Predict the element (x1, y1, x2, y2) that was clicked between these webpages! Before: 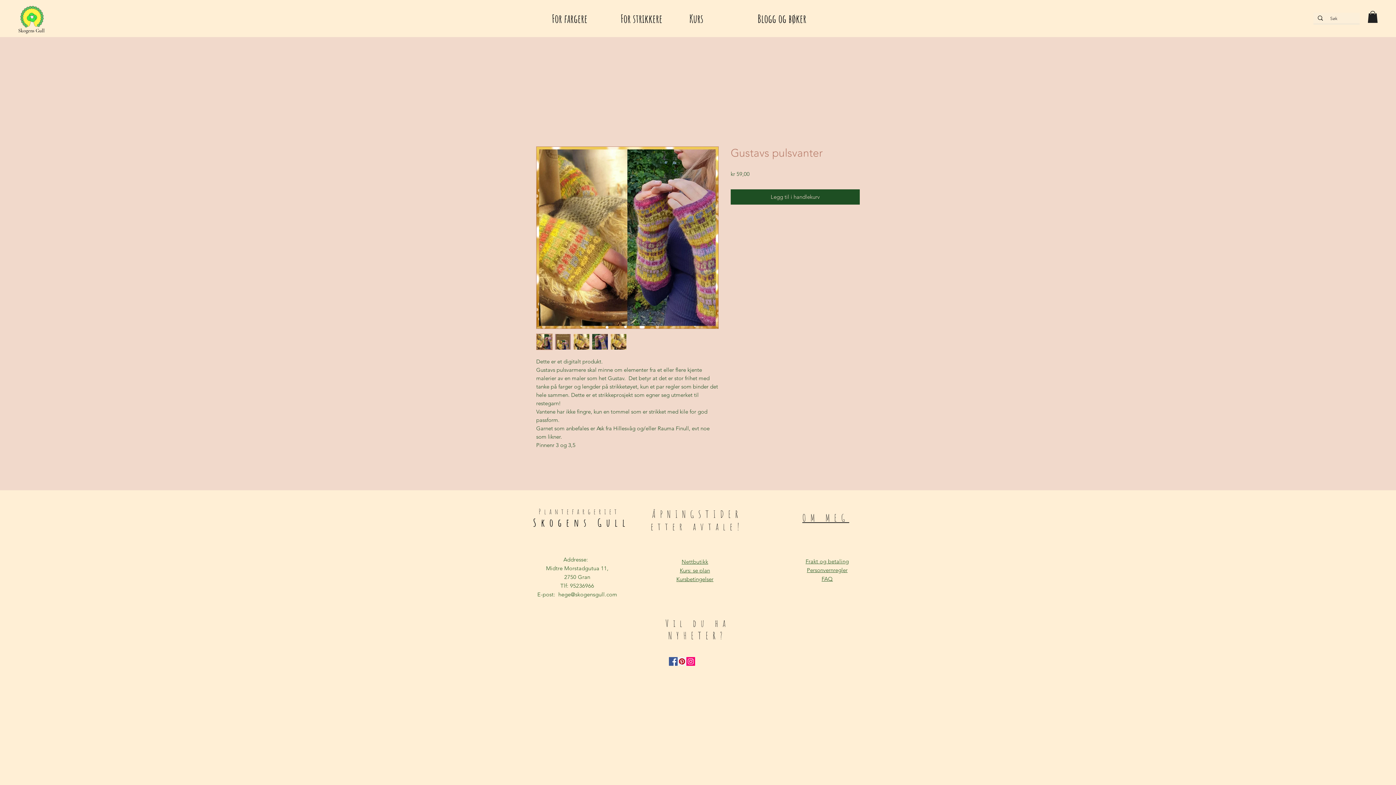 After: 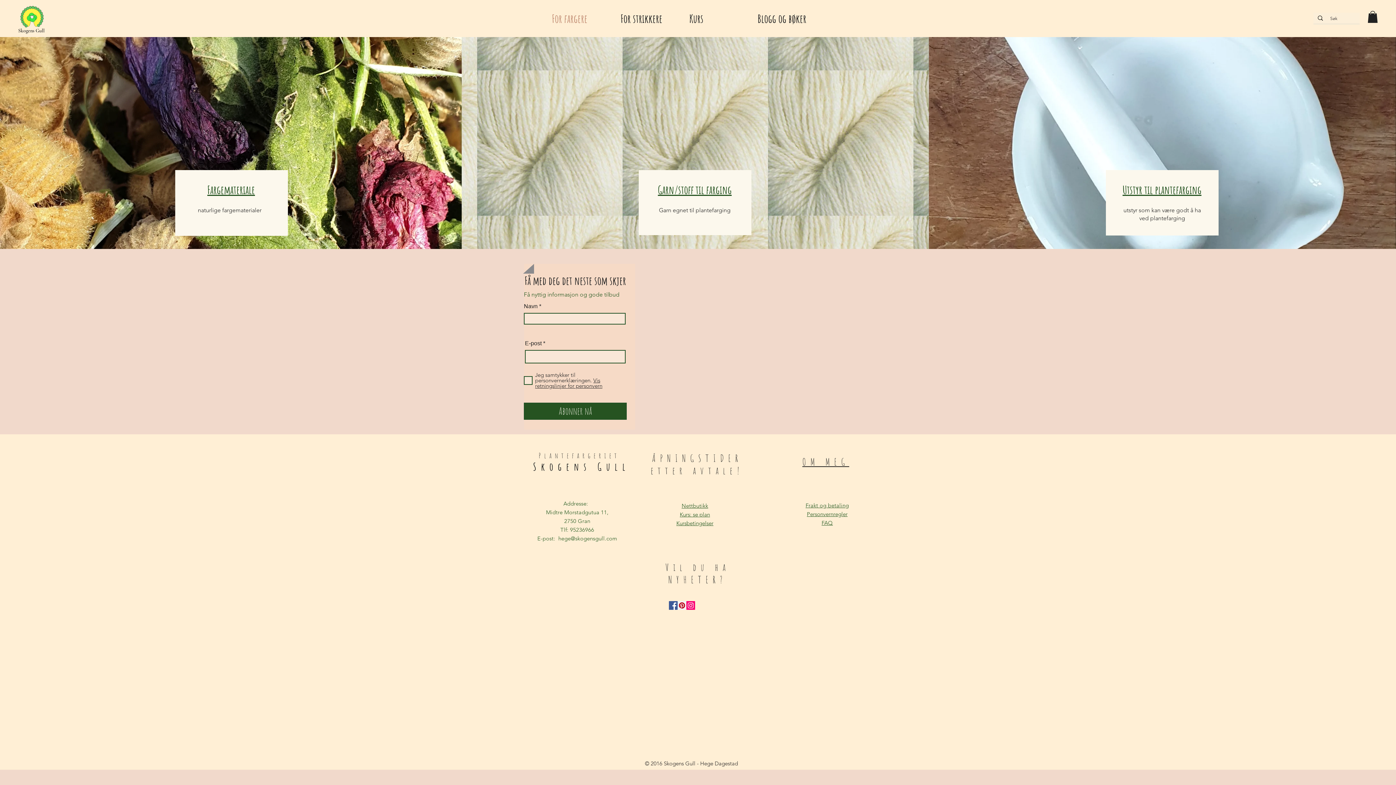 Action: bbox: (546, 9, 615, 28) label: For fargere